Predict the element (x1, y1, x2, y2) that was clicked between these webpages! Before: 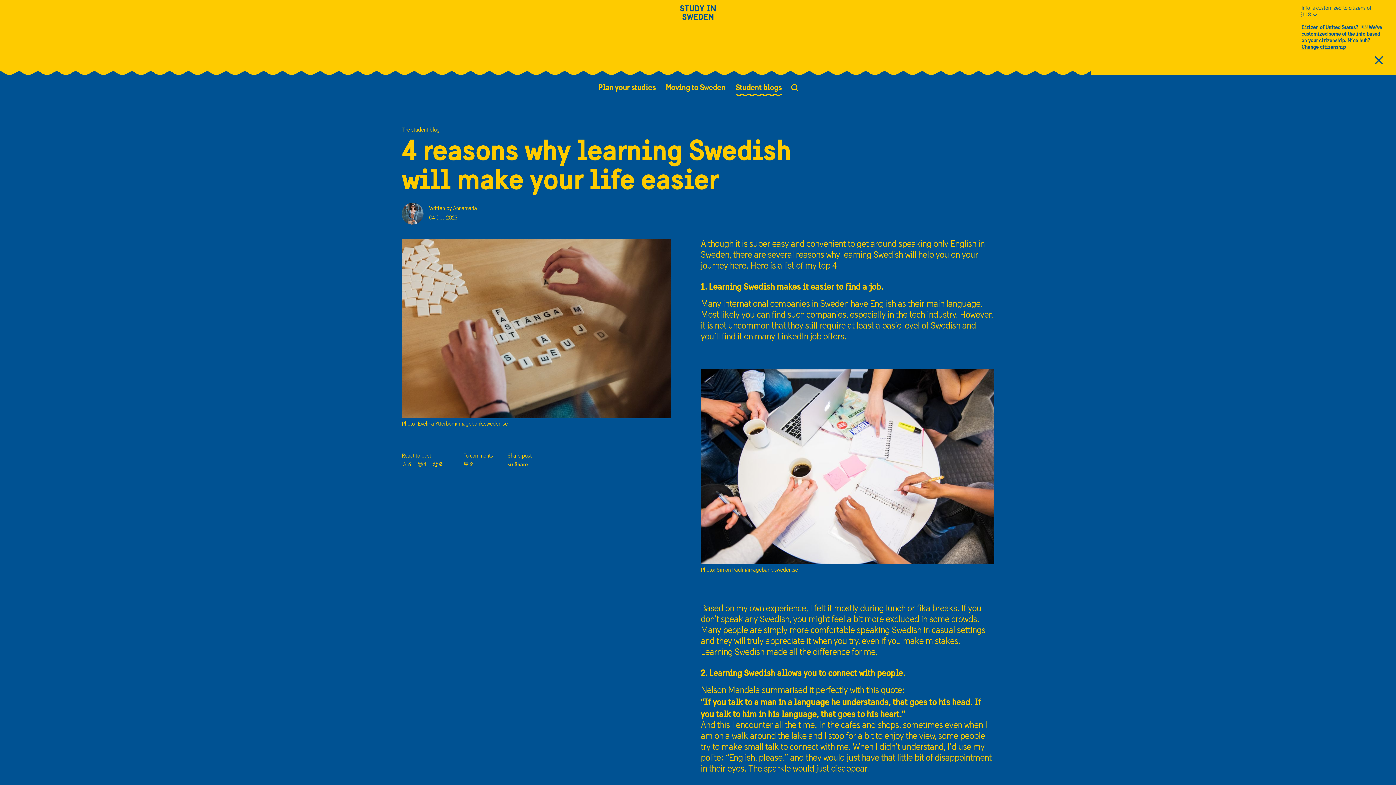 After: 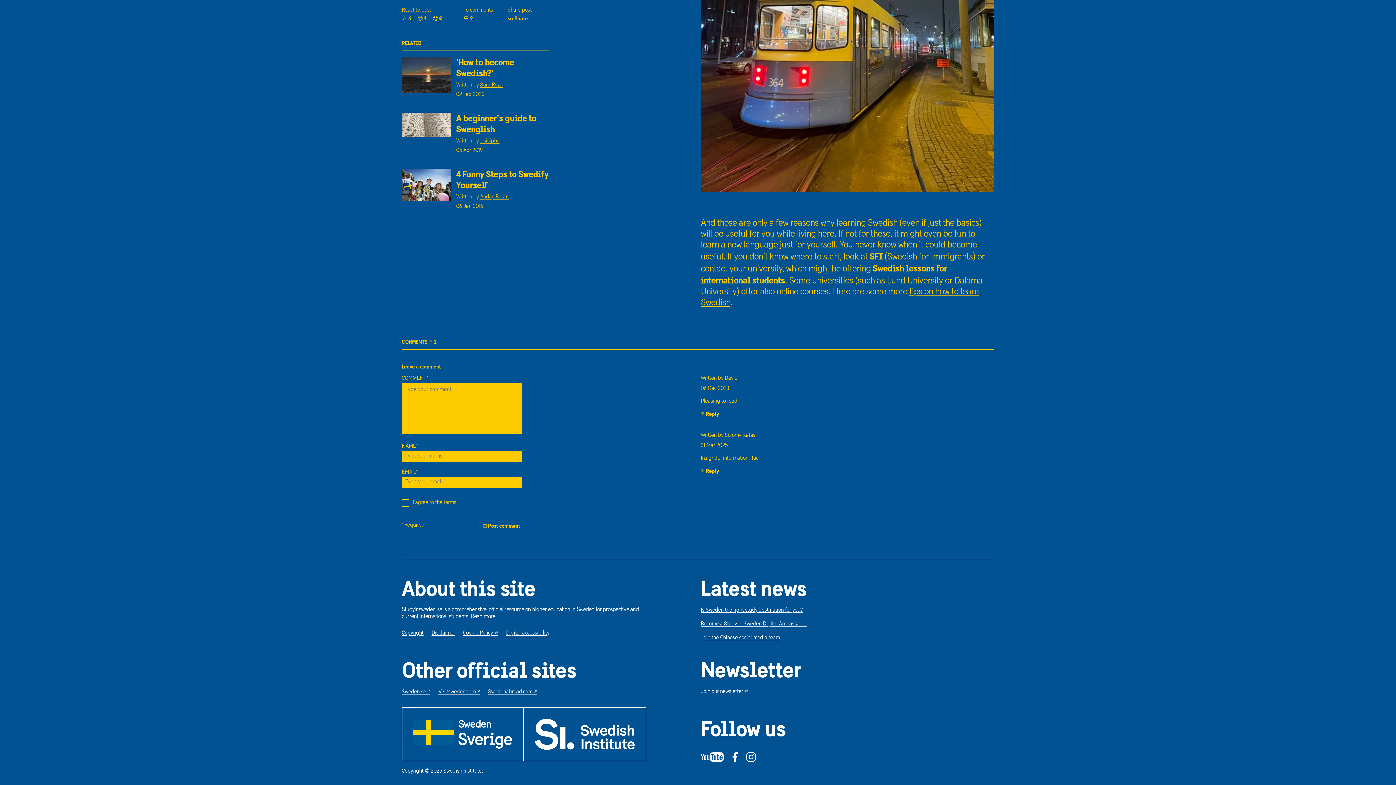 Action: bbox: (463, 461, 472, 468) label: 2 comments